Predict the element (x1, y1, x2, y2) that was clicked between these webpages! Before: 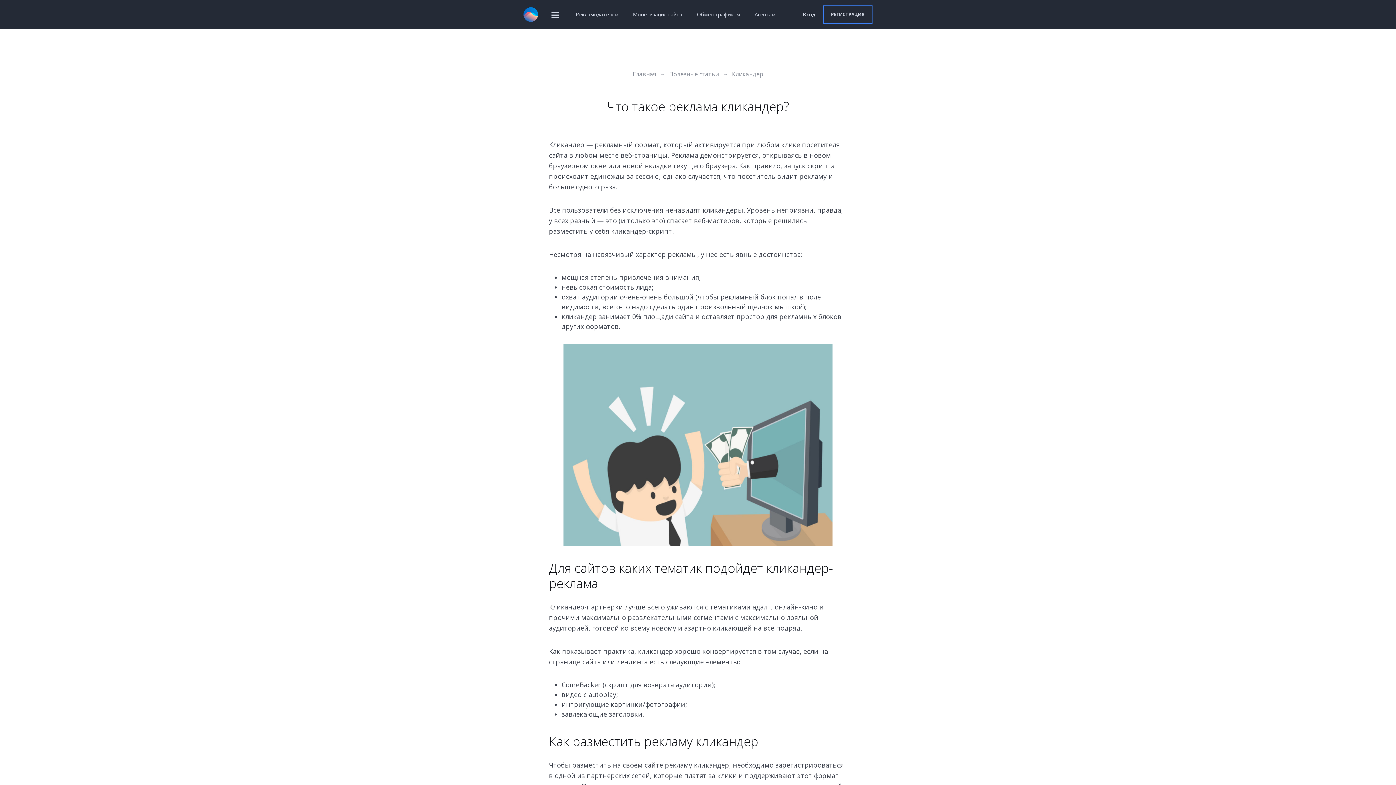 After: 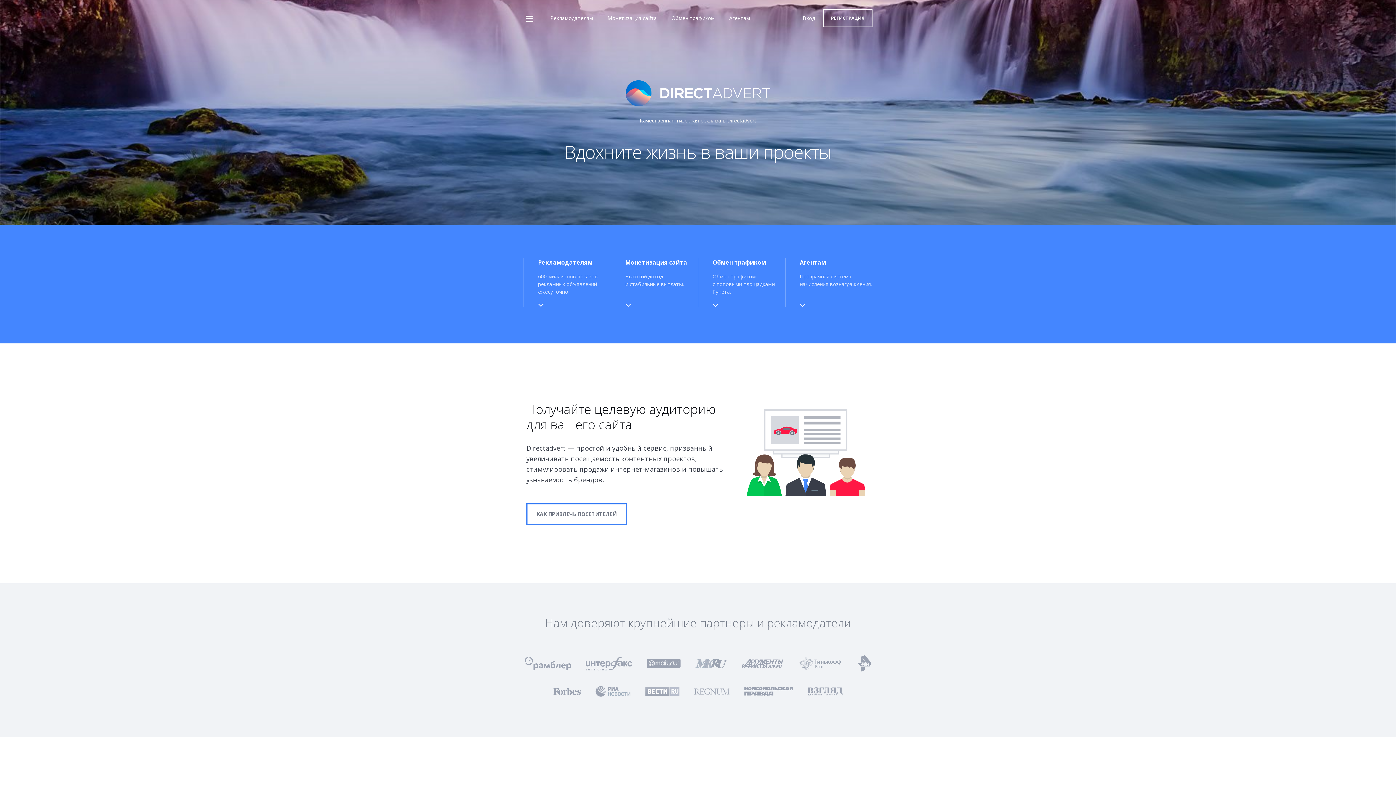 Action: bbox: (523, 7, 538, 21)